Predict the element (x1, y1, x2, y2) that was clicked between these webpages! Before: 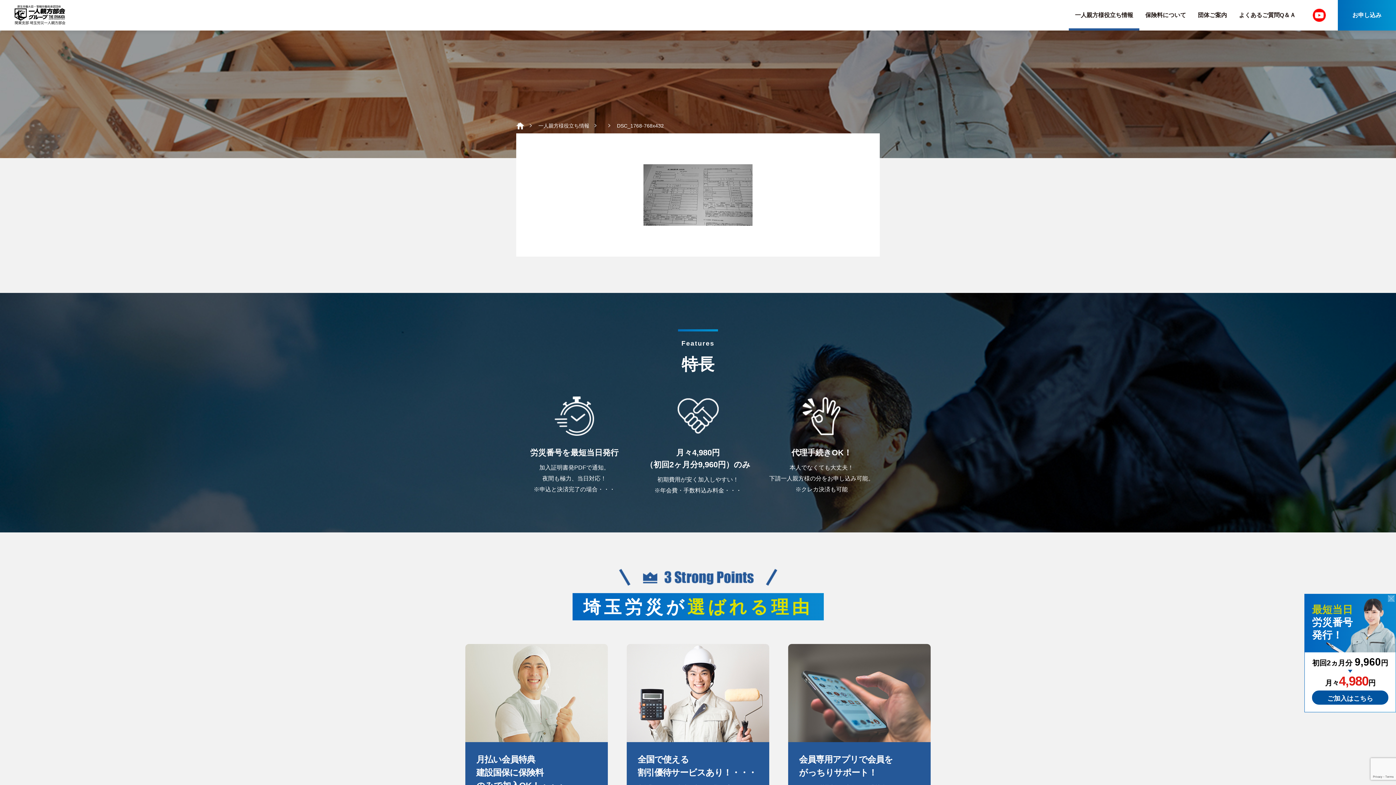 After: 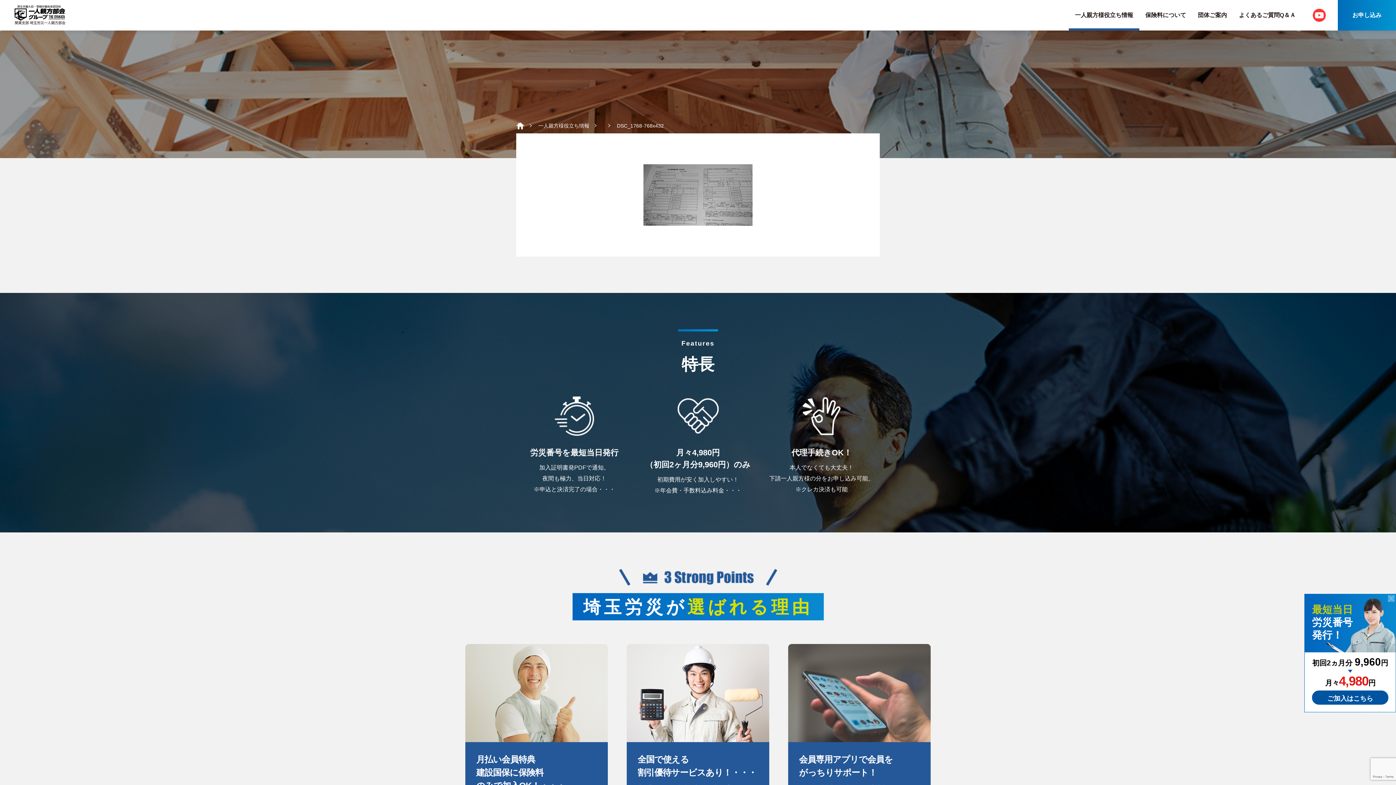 Action: bbox: (1307, 8, 1338, 21)